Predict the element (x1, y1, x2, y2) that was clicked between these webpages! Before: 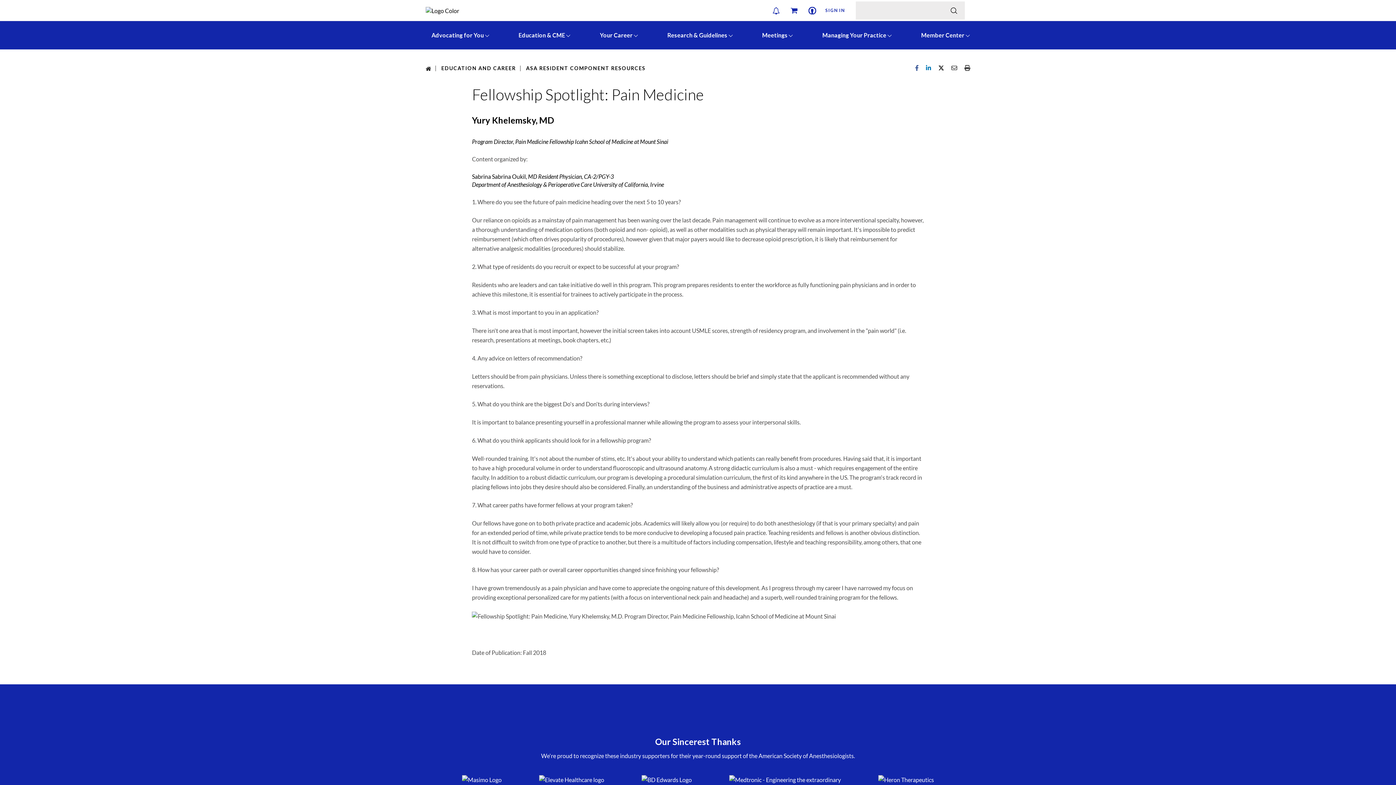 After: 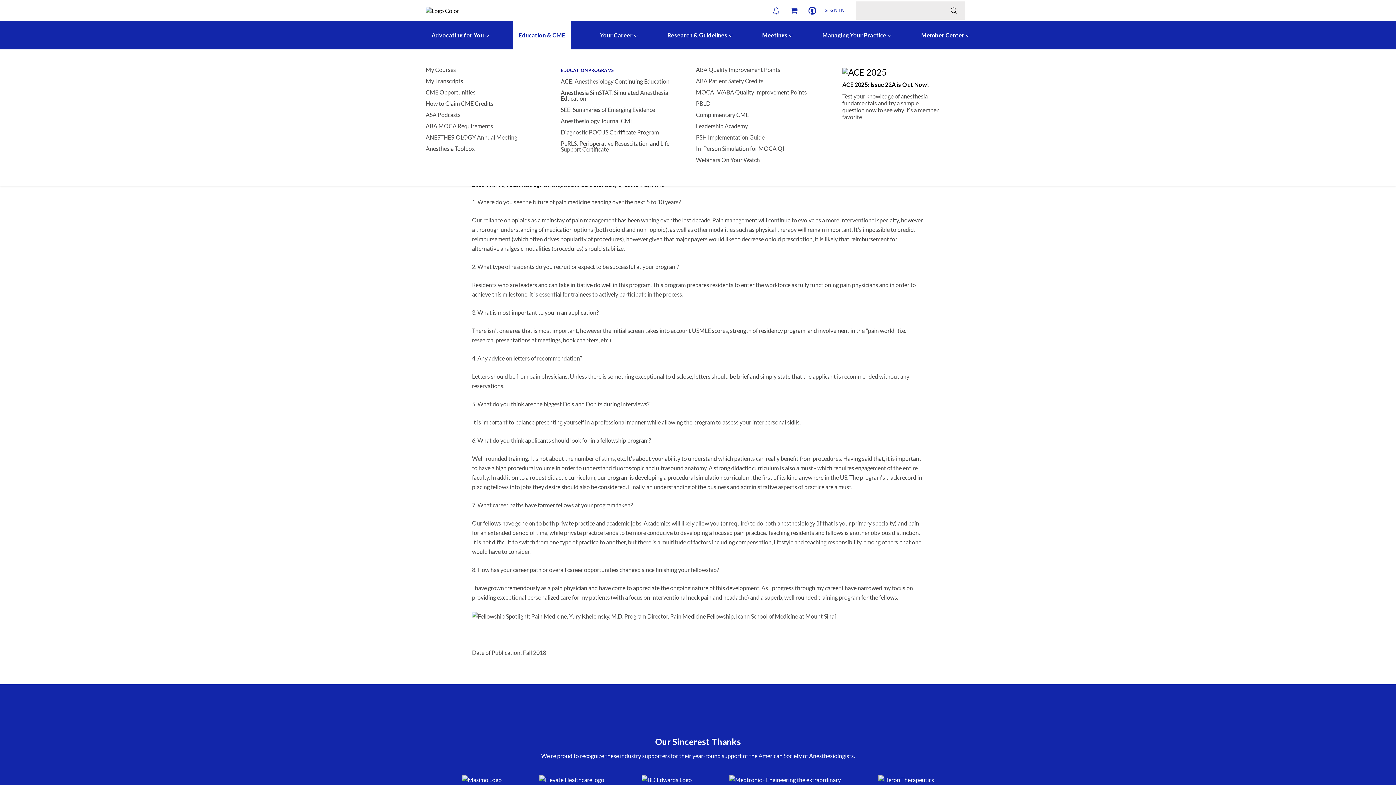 Action: label: Education & CME bbox: (512, 21, 571, 49)